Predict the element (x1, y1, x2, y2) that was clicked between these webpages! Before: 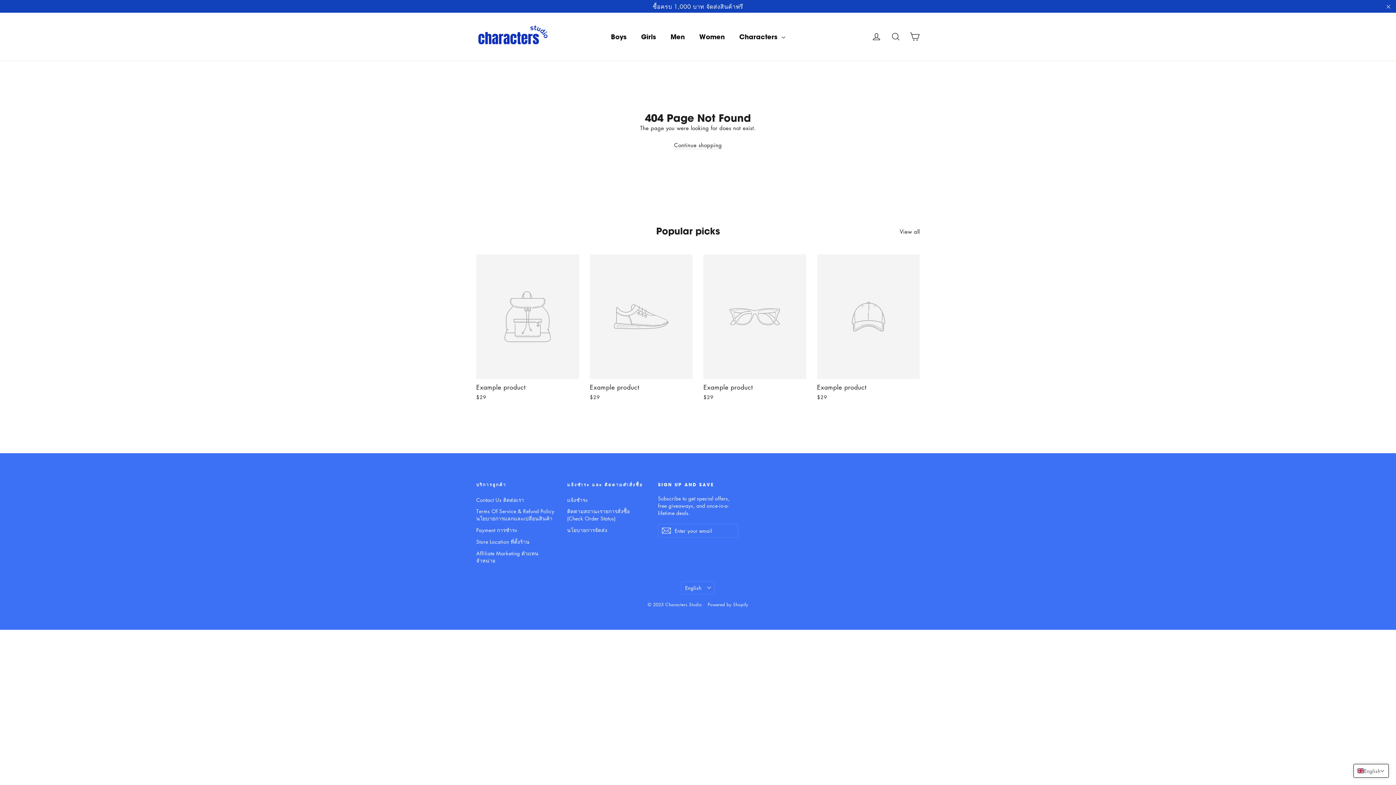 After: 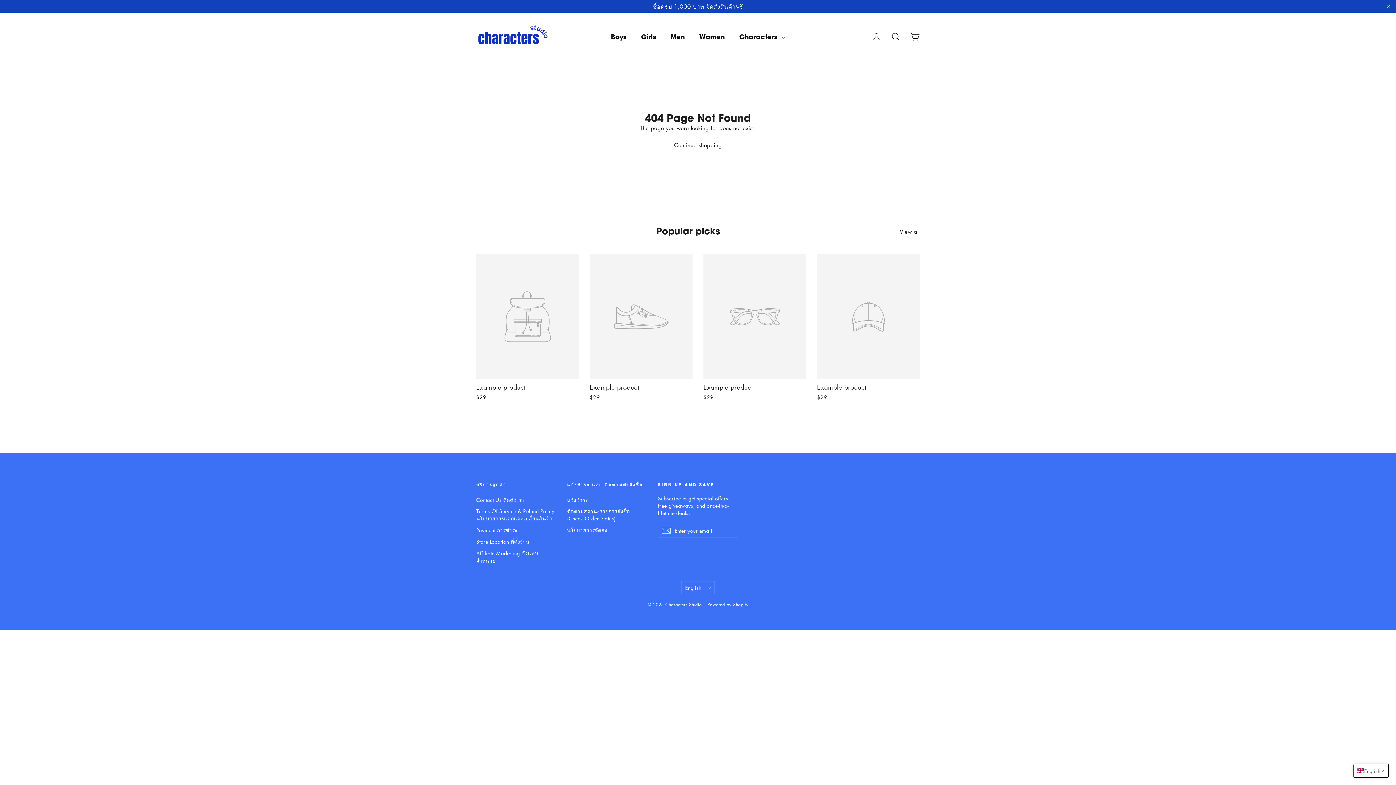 Action: bbox: (817, 254, 920, 402) label: Example product
$29